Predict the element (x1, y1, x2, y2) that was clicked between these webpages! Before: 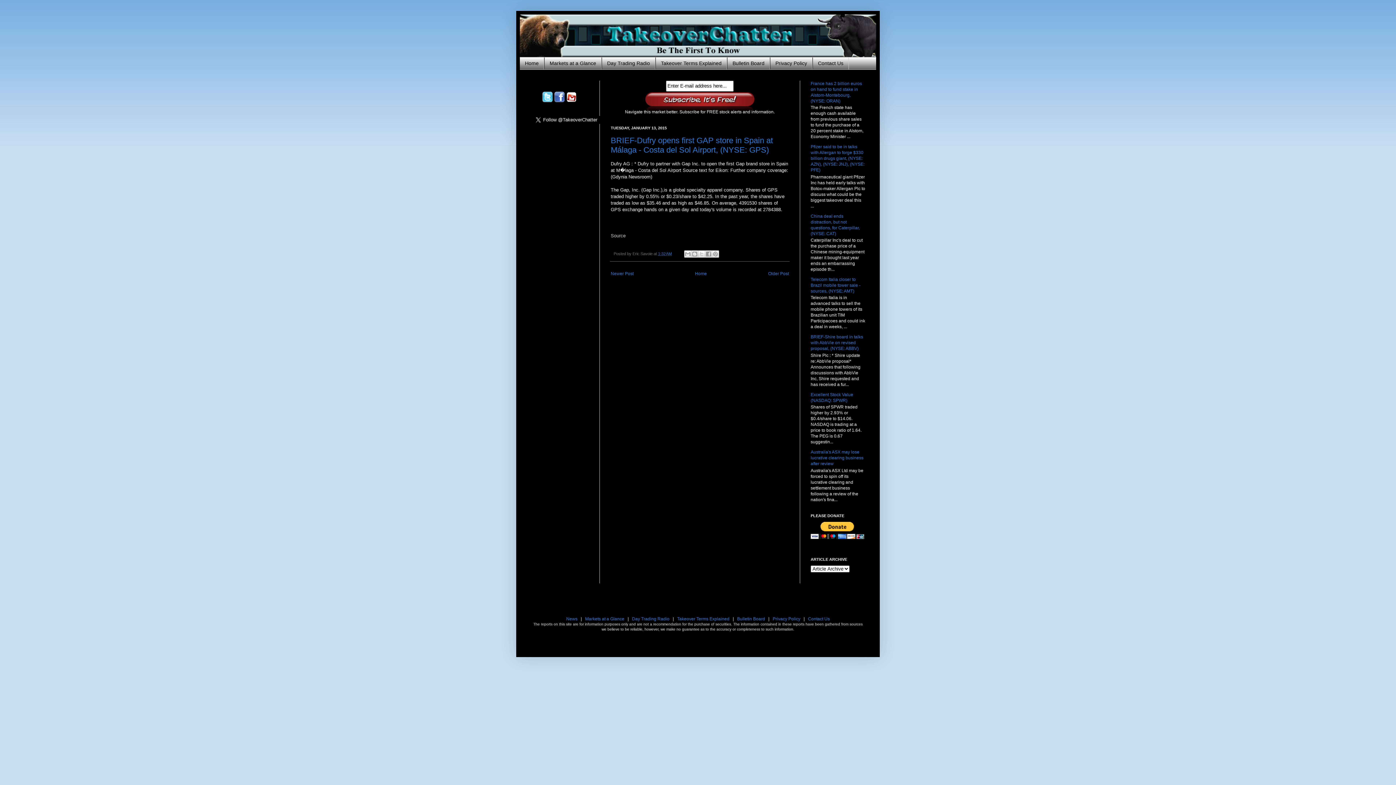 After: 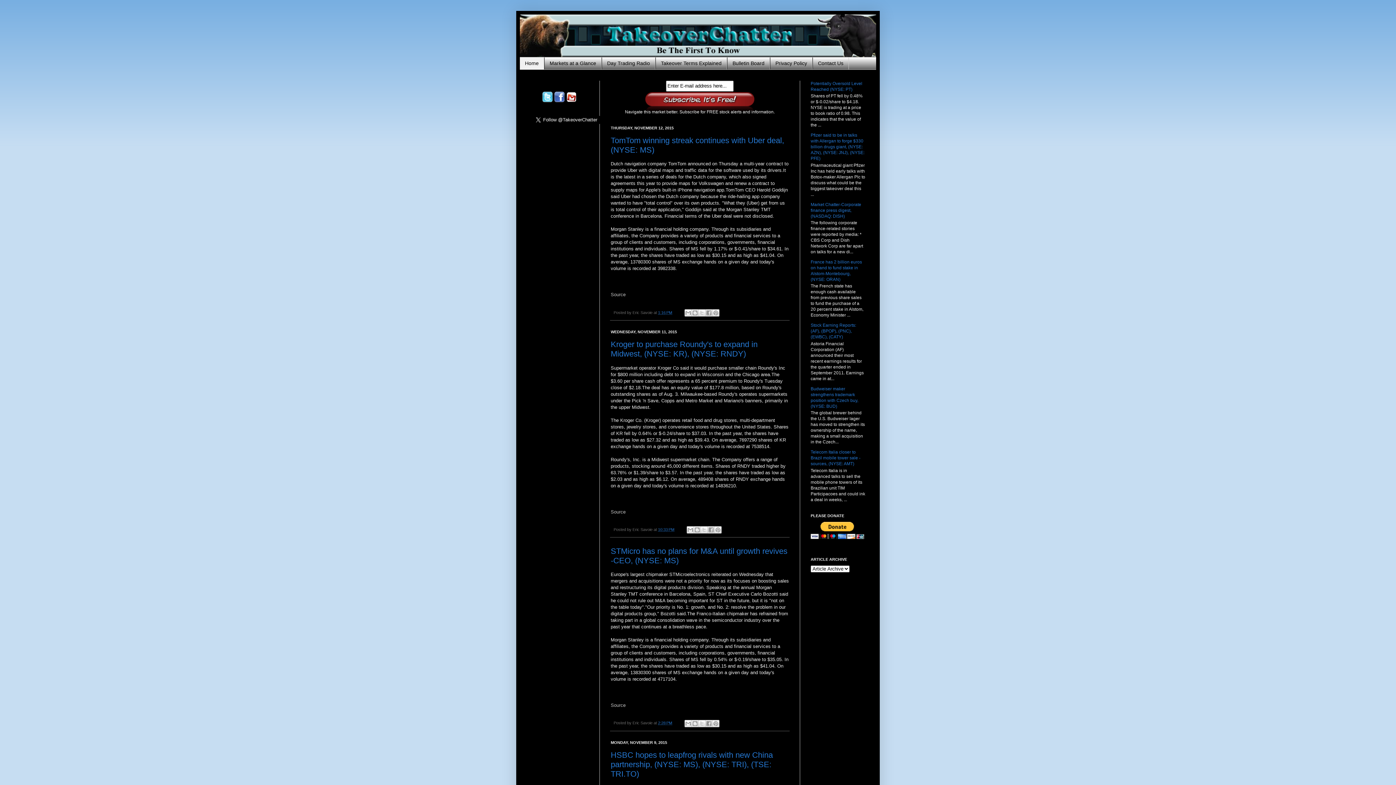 Action: bbox: (566, 616, 577, 621) label: News